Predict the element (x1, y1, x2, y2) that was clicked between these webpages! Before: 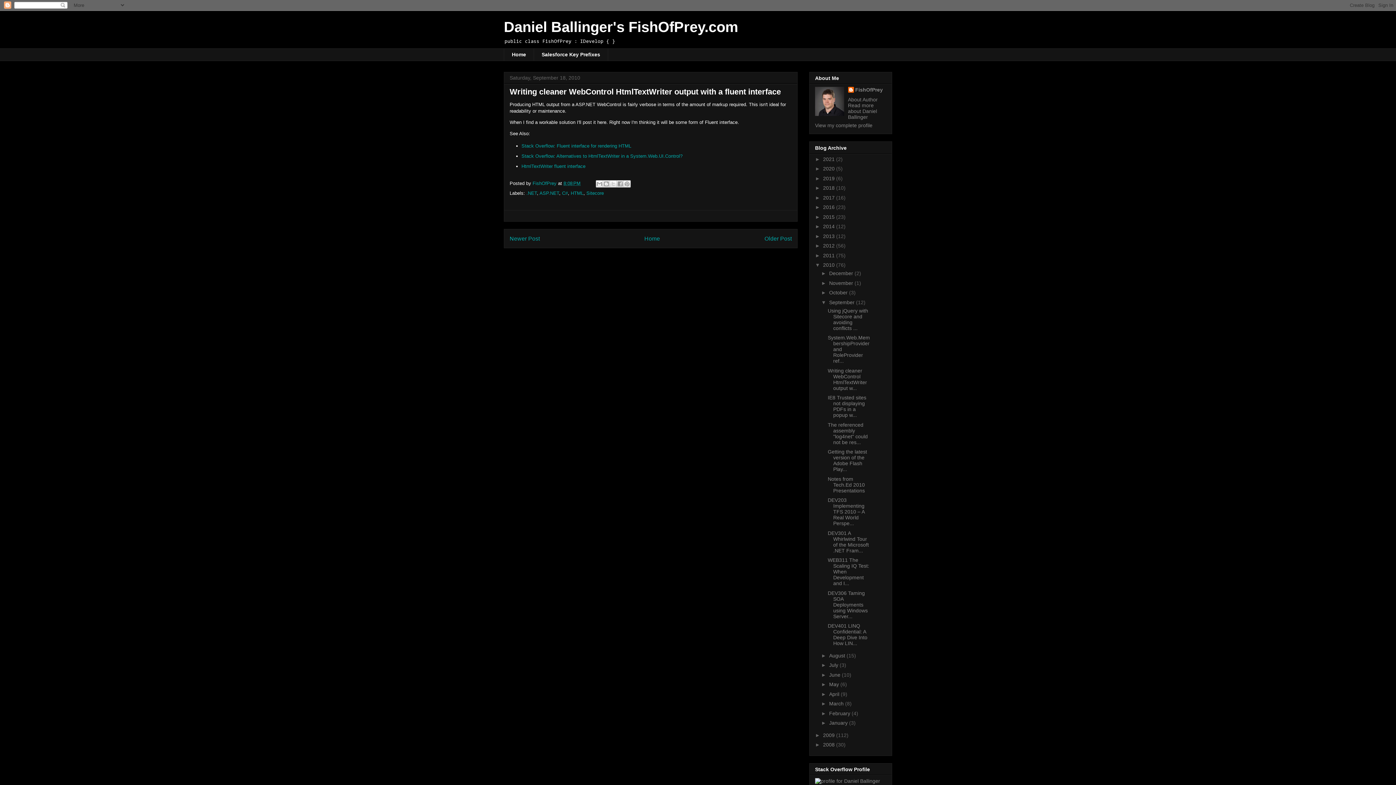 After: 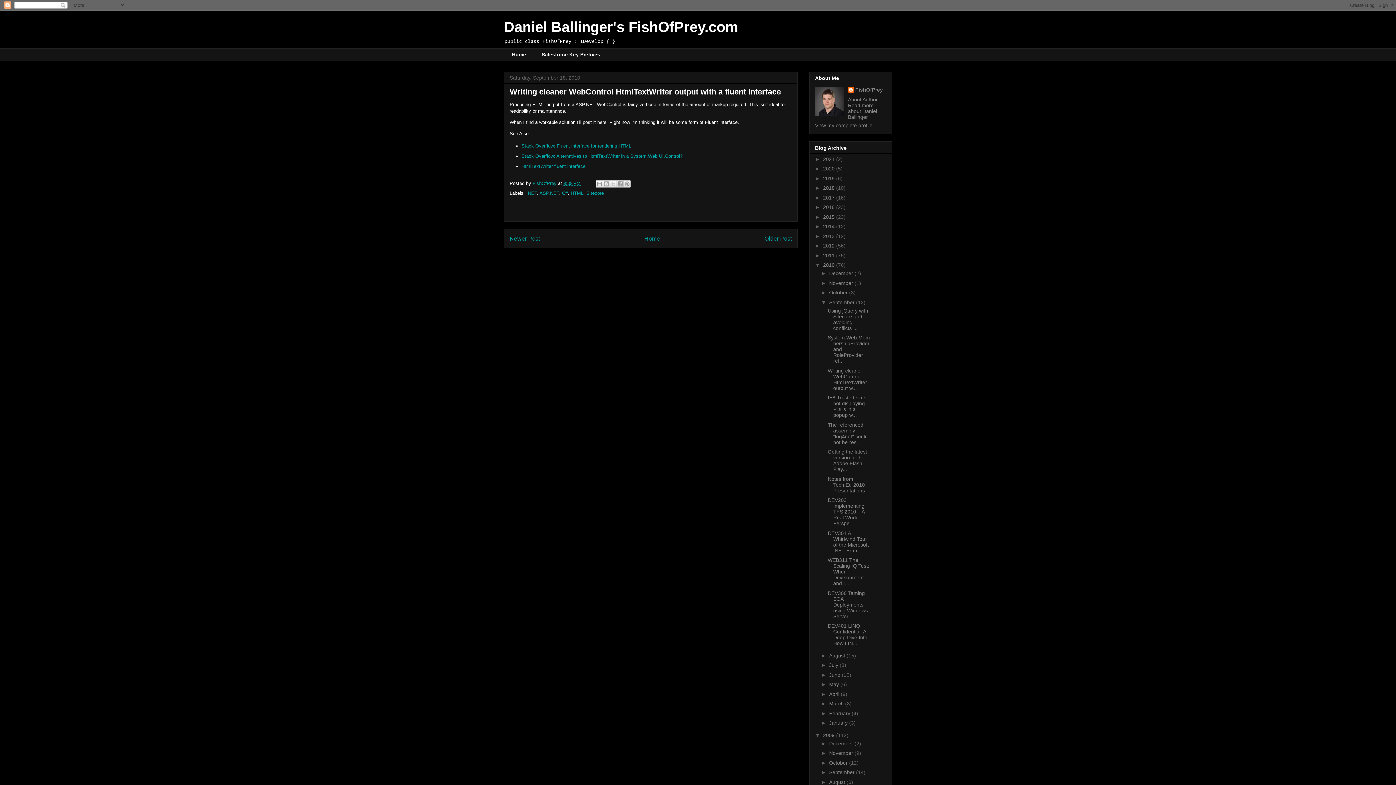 Action: label: ►   bbox: (815, 732, 823, 738)